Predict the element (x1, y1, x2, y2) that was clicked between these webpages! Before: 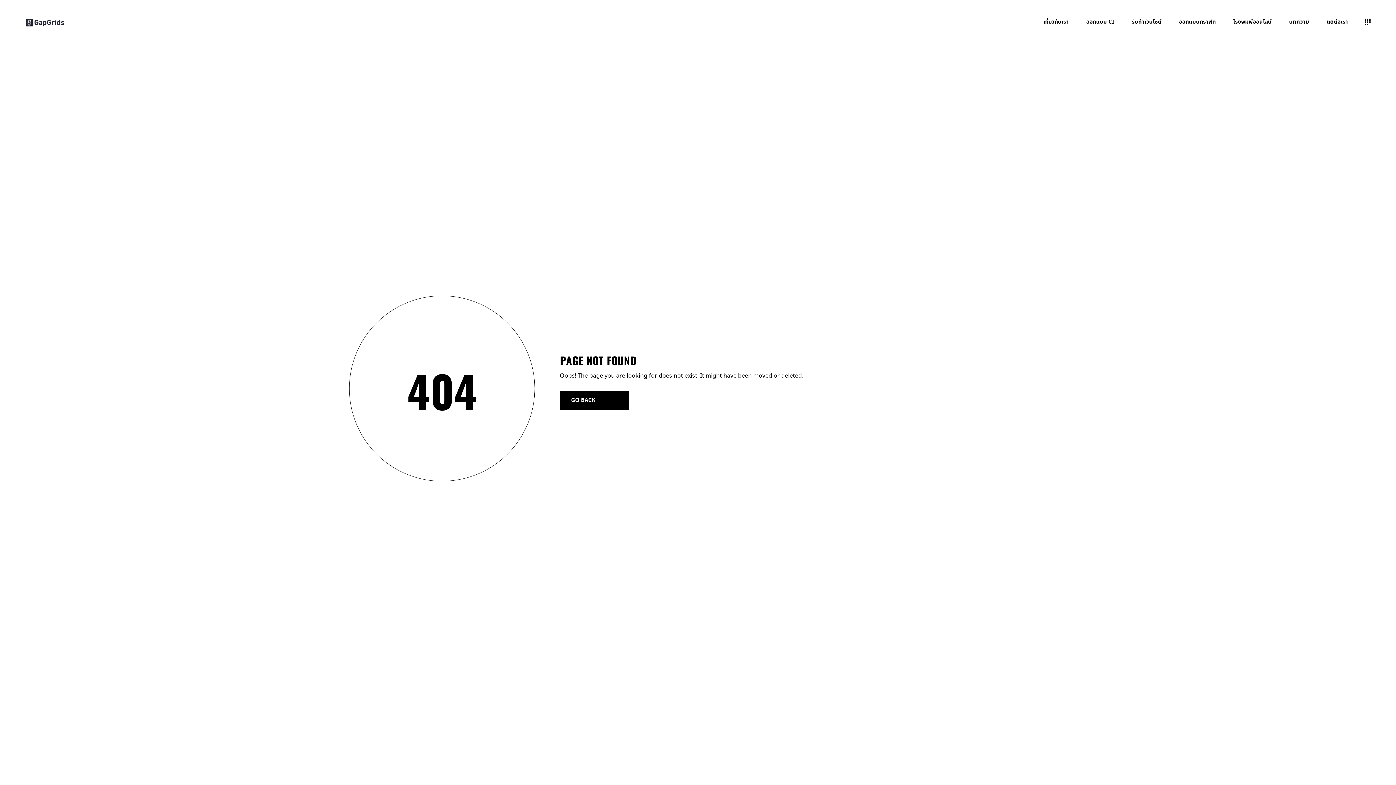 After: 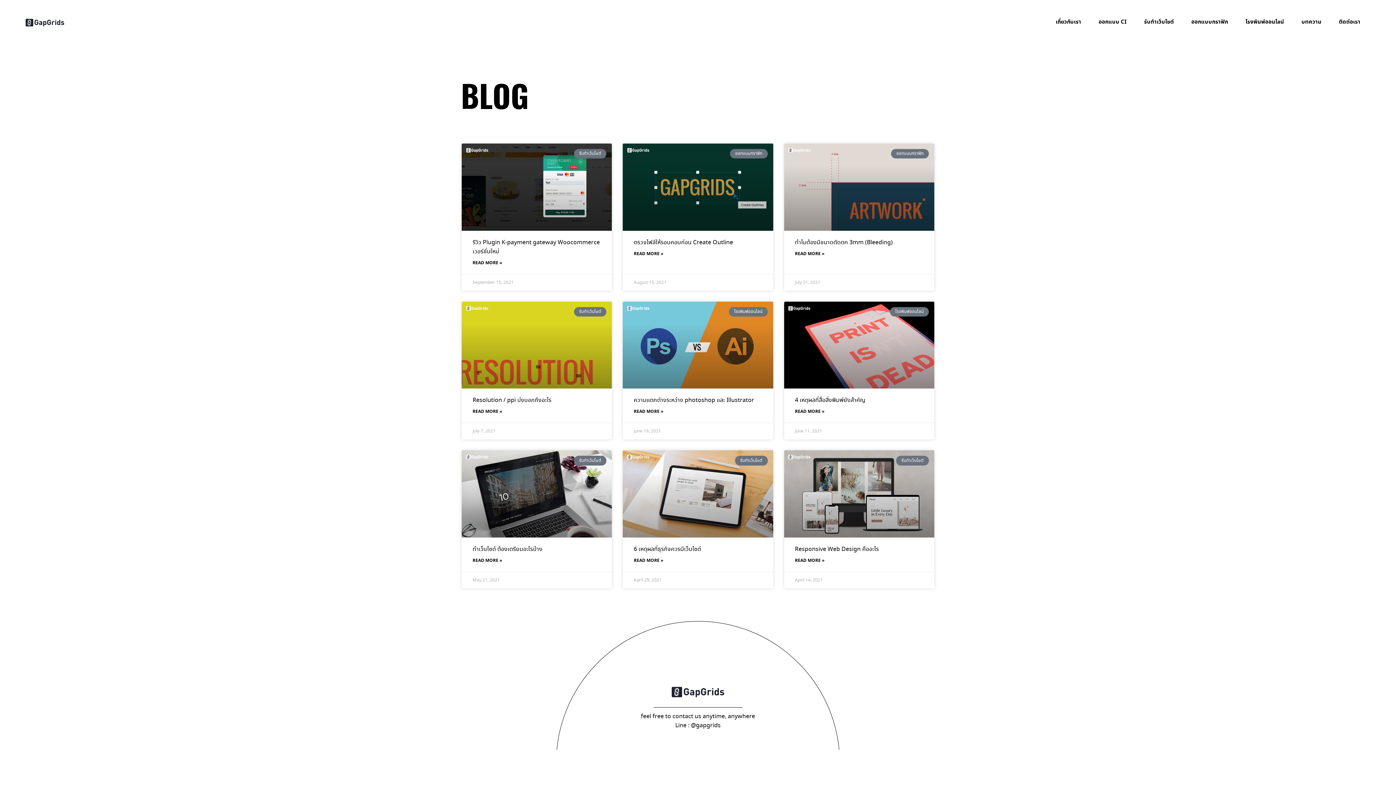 Action: label: บทความ bbox: (1280, 17, 1318, 26)